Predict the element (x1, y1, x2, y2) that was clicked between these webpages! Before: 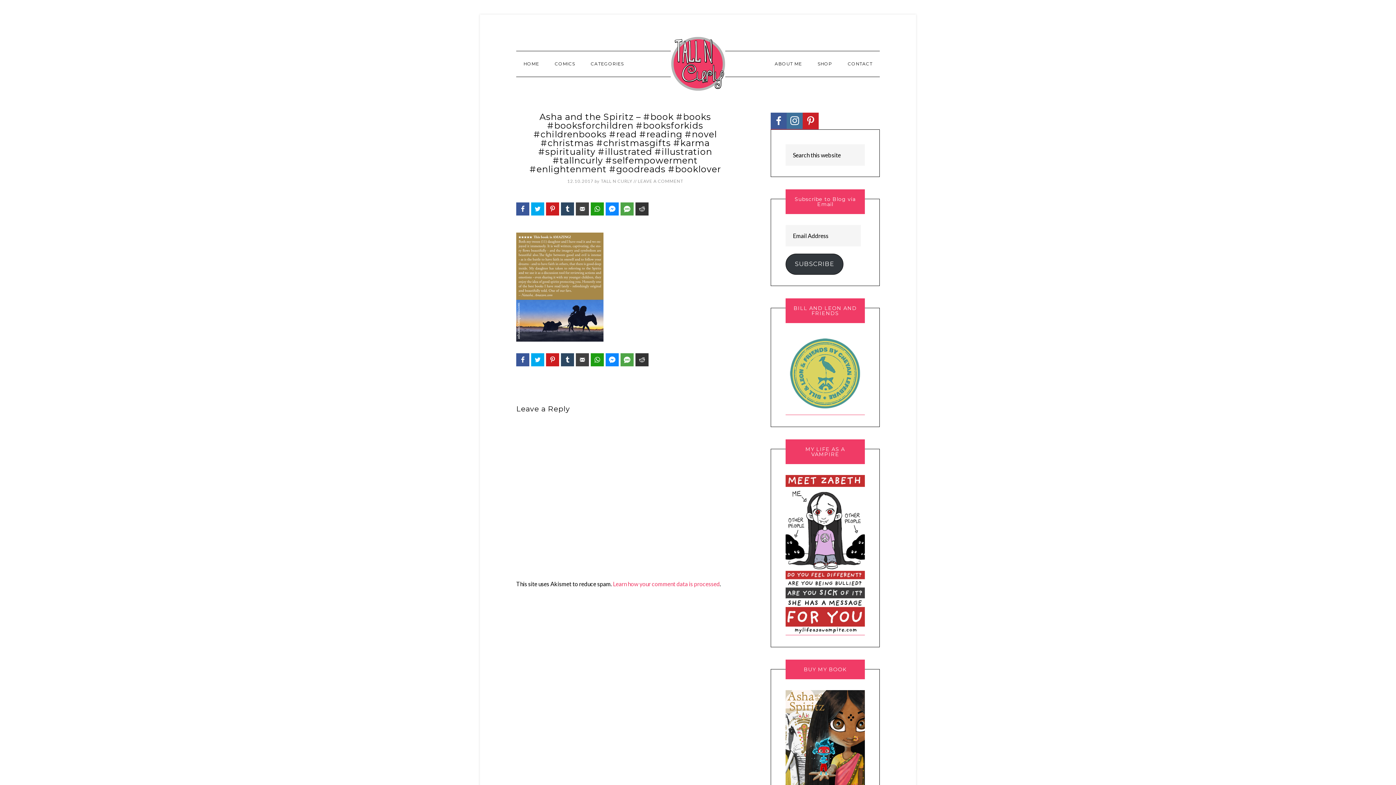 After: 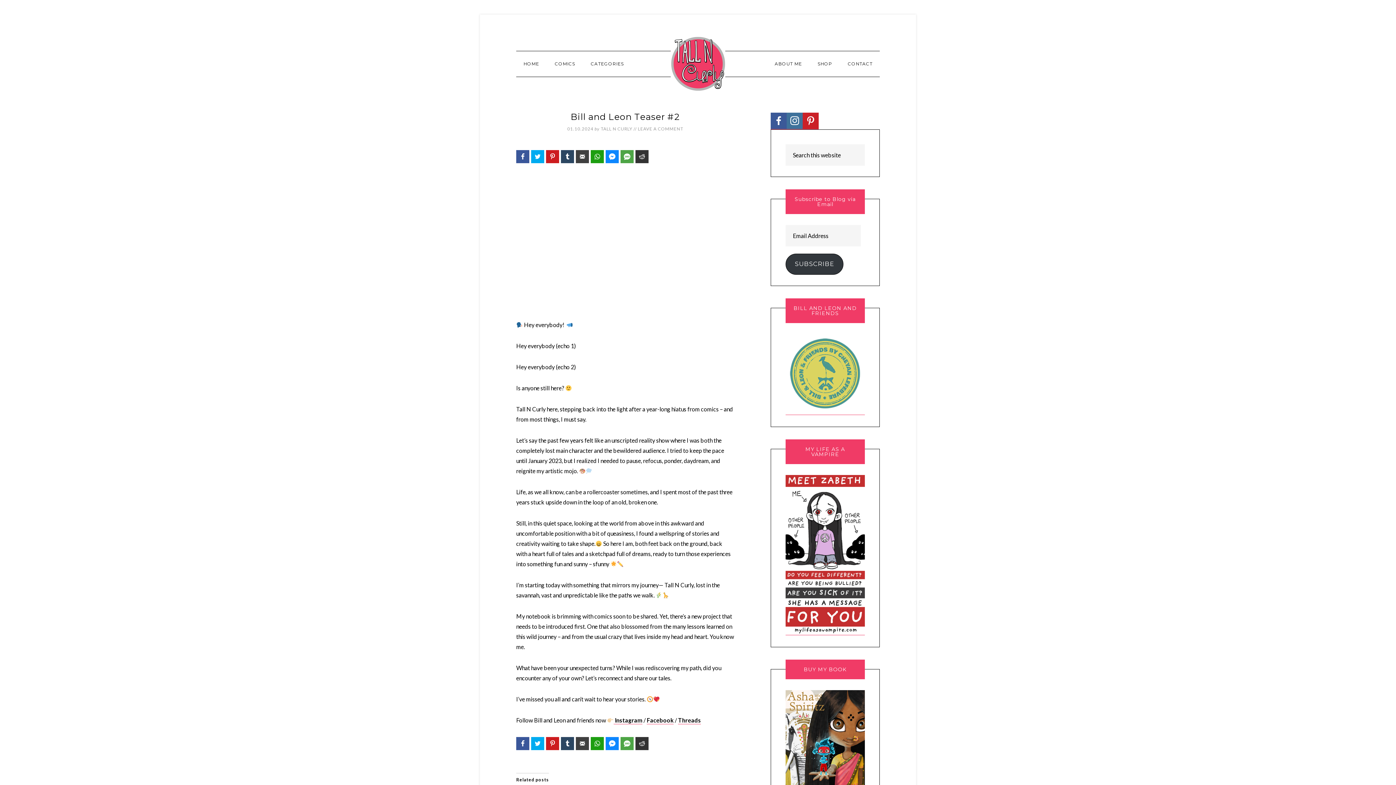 Action: bbox: (785, 407, 865, 415)